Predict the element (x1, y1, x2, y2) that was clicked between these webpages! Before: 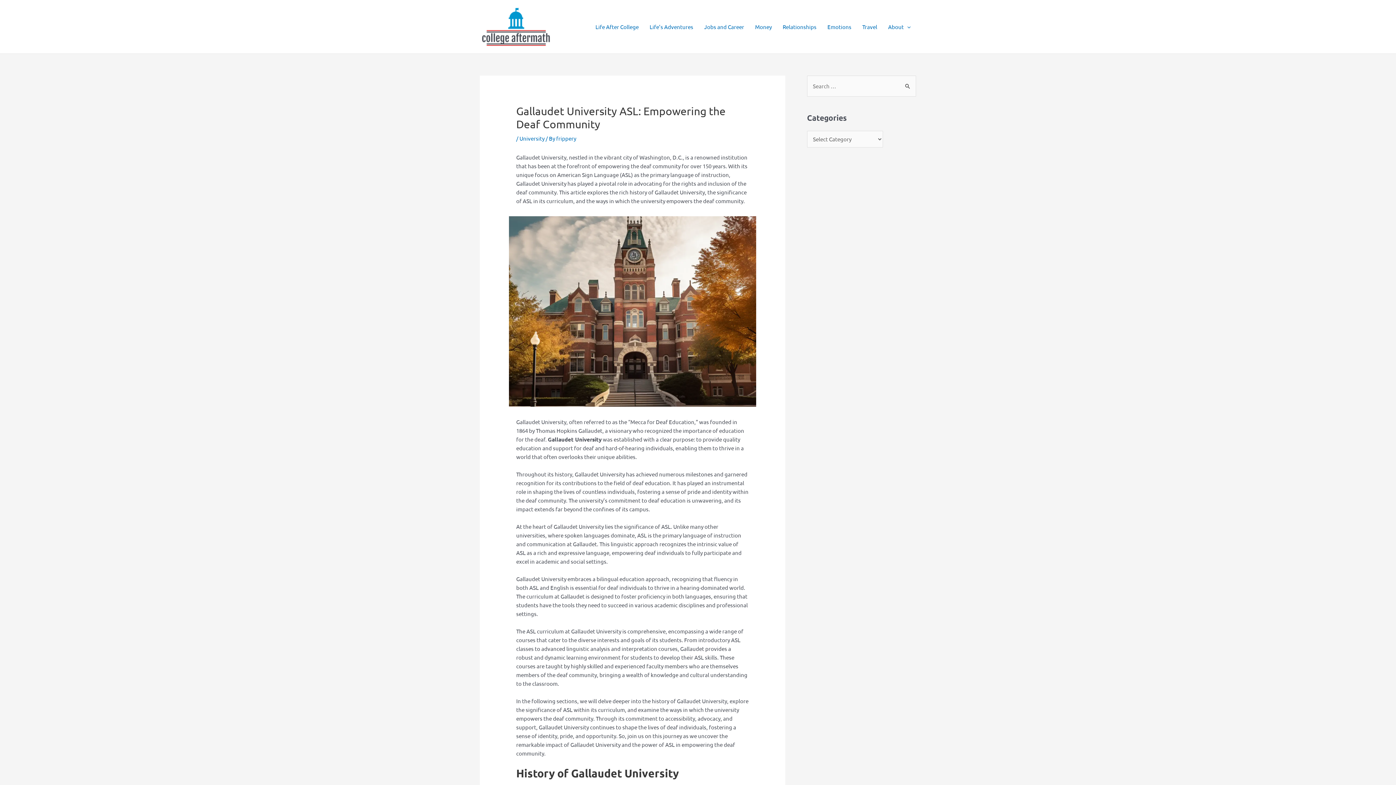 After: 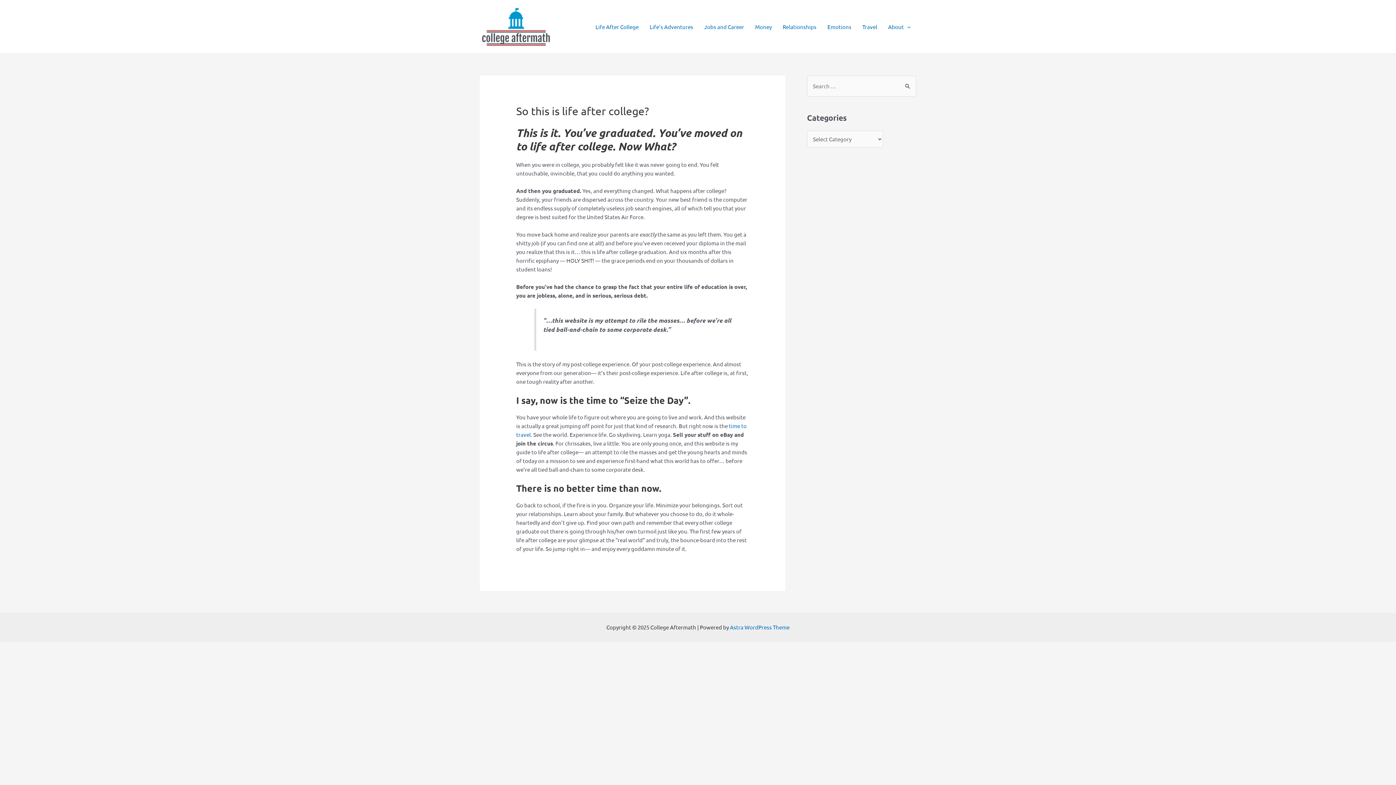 Action: label: Life After College bbox: (590, 14, 644, 39)